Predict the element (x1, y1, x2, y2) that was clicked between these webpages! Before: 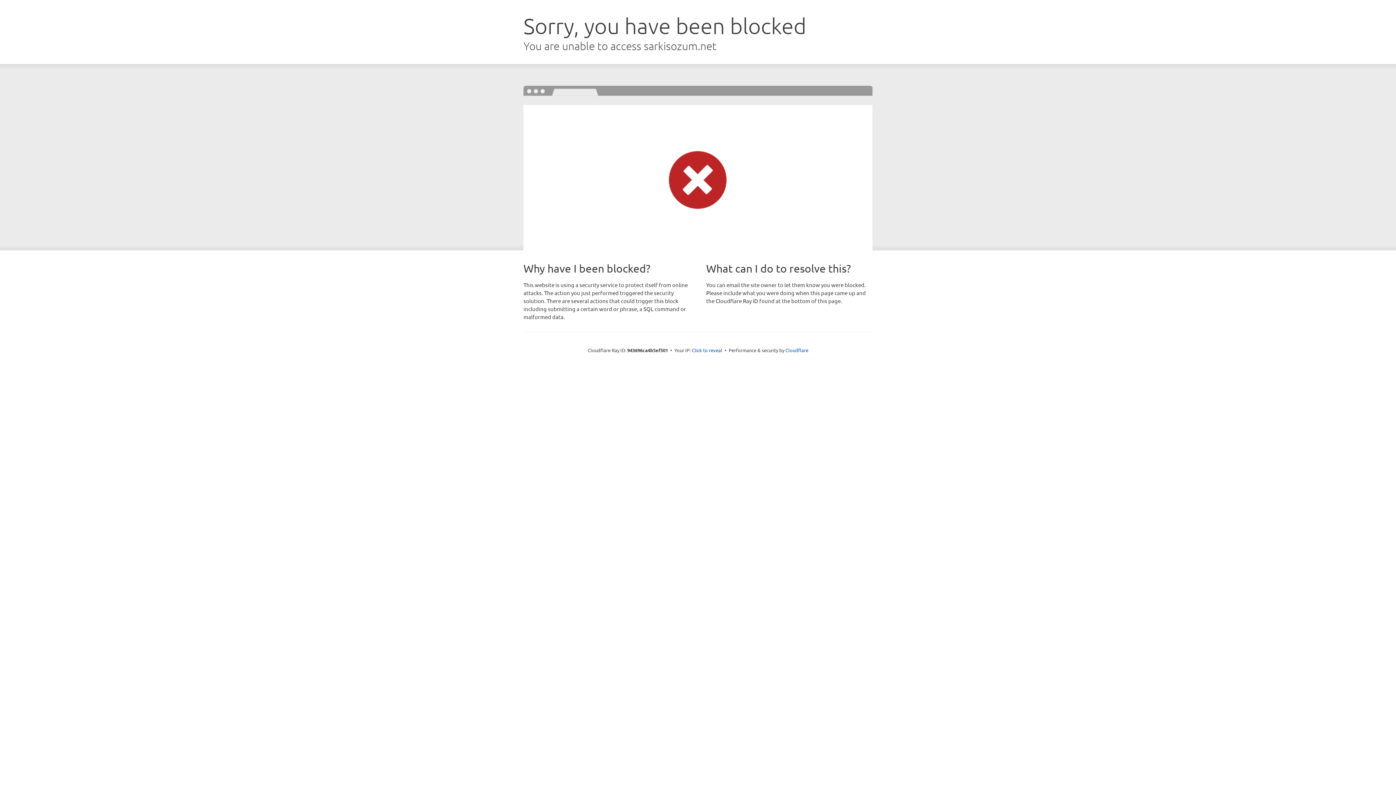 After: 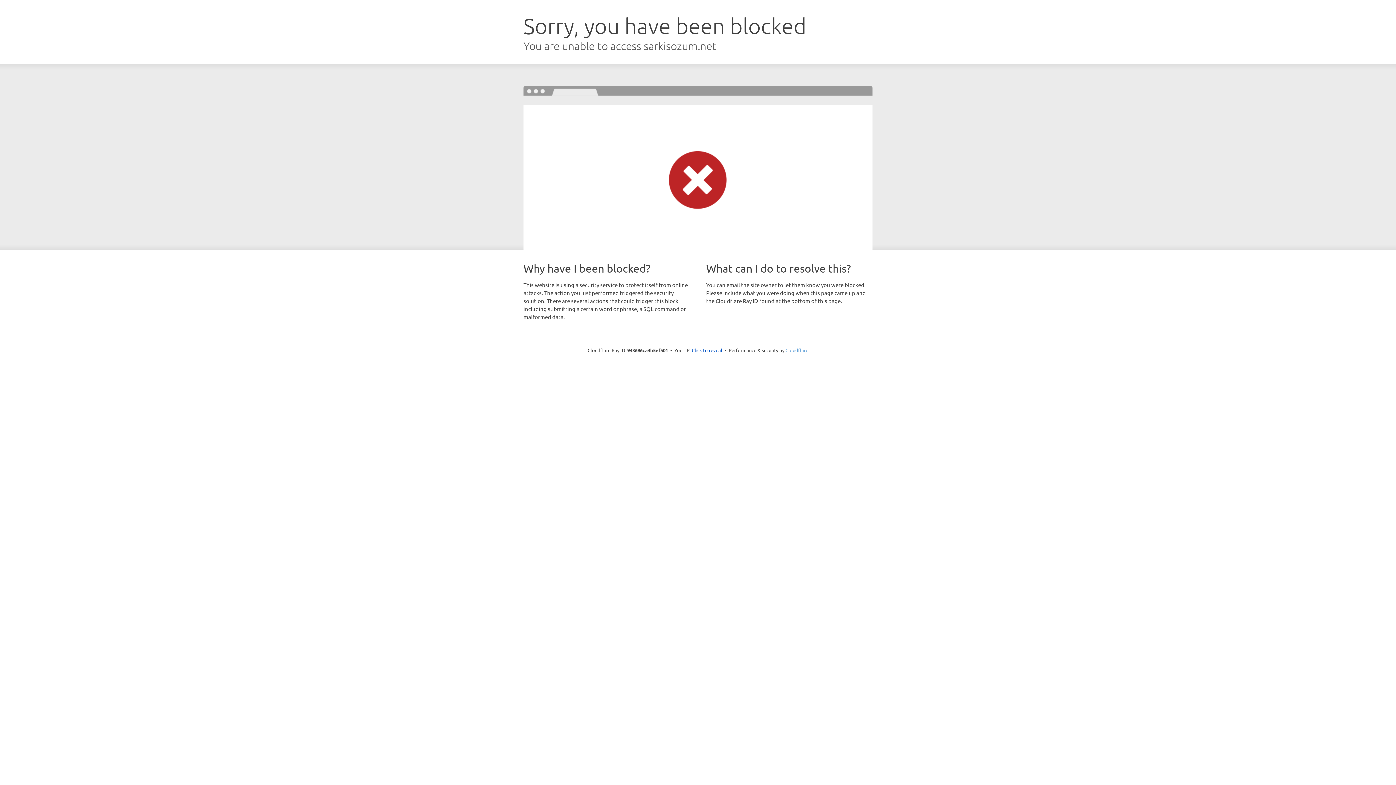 Action: label: Cloudflare bbox: (785, 347, 808, 353)